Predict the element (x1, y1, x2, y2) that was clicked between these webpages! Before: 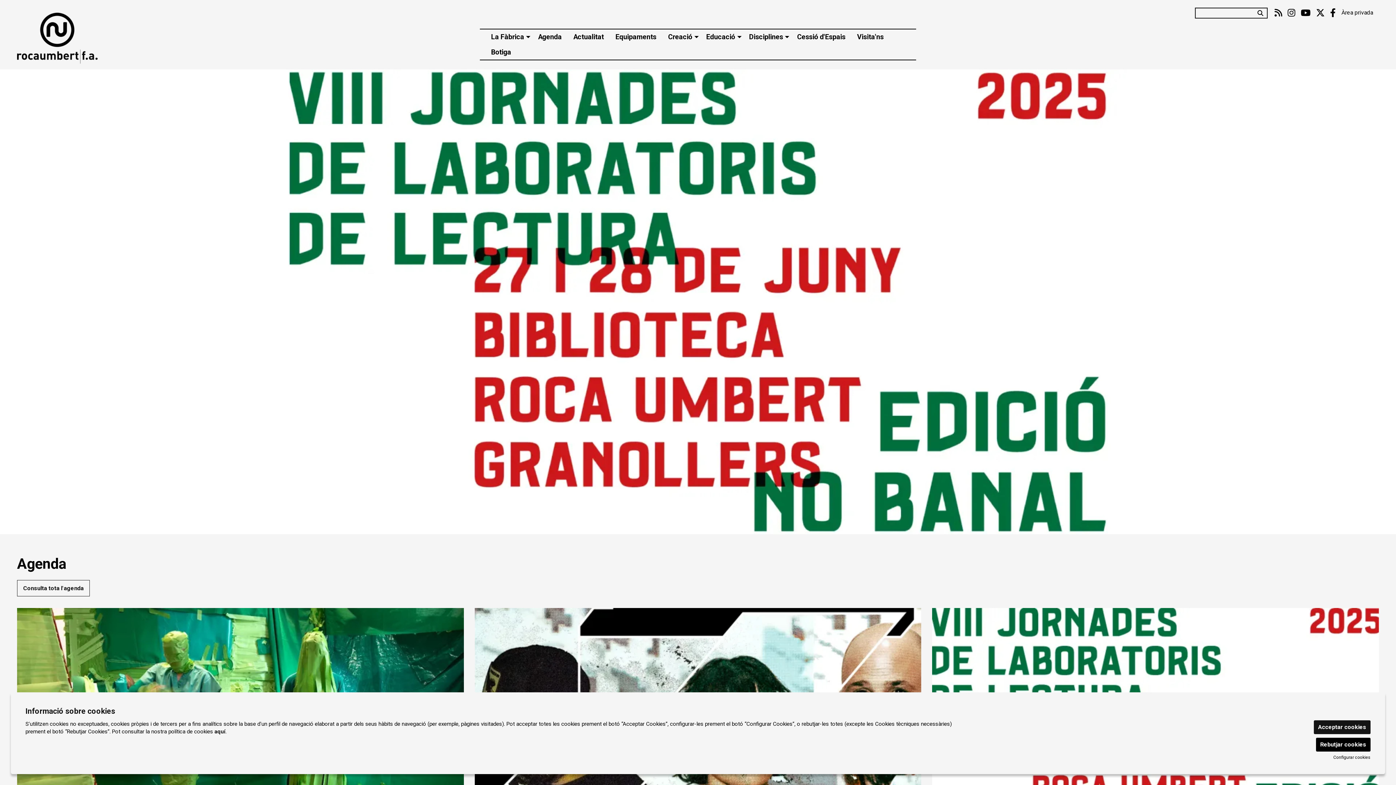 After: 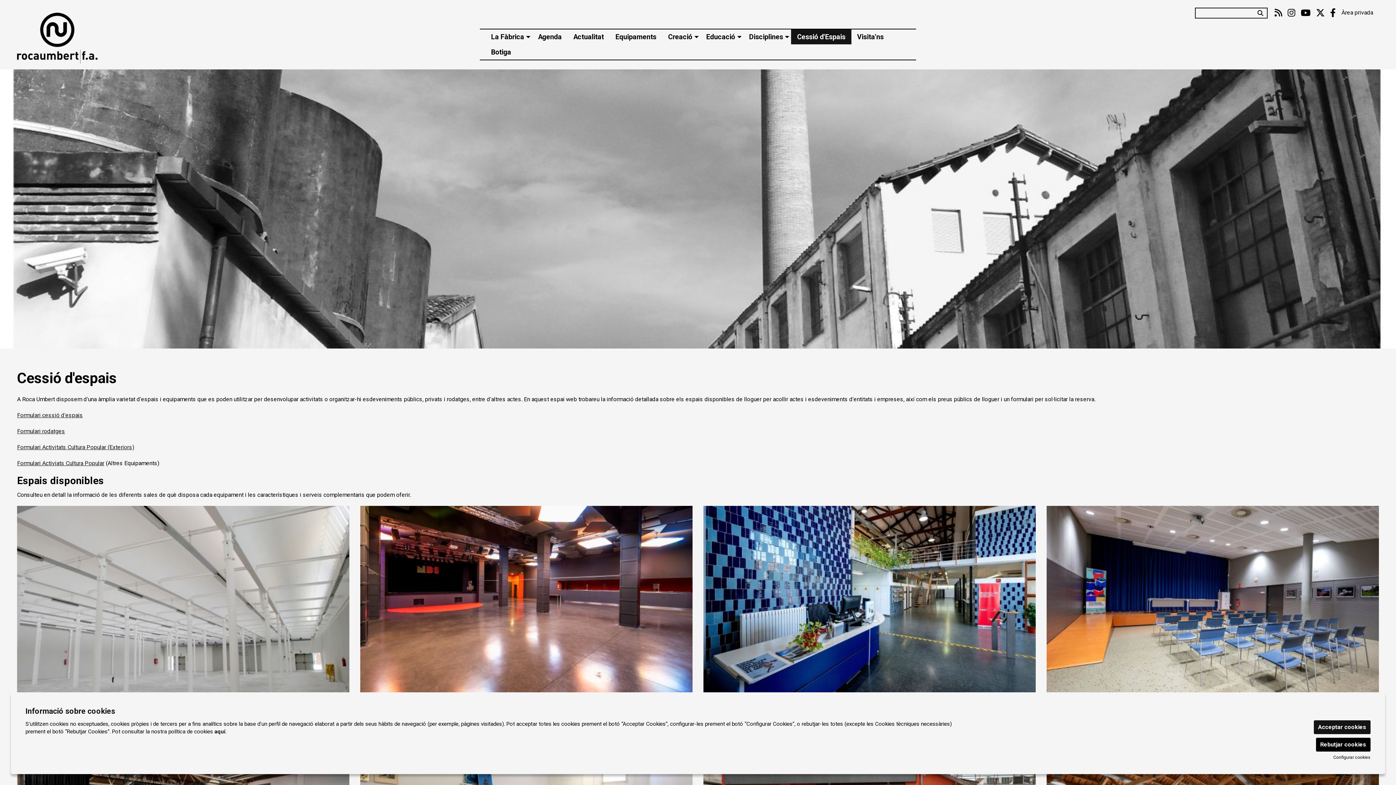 Action: bbox: (791, 29, 851, 44) label: Cessió d'Espais